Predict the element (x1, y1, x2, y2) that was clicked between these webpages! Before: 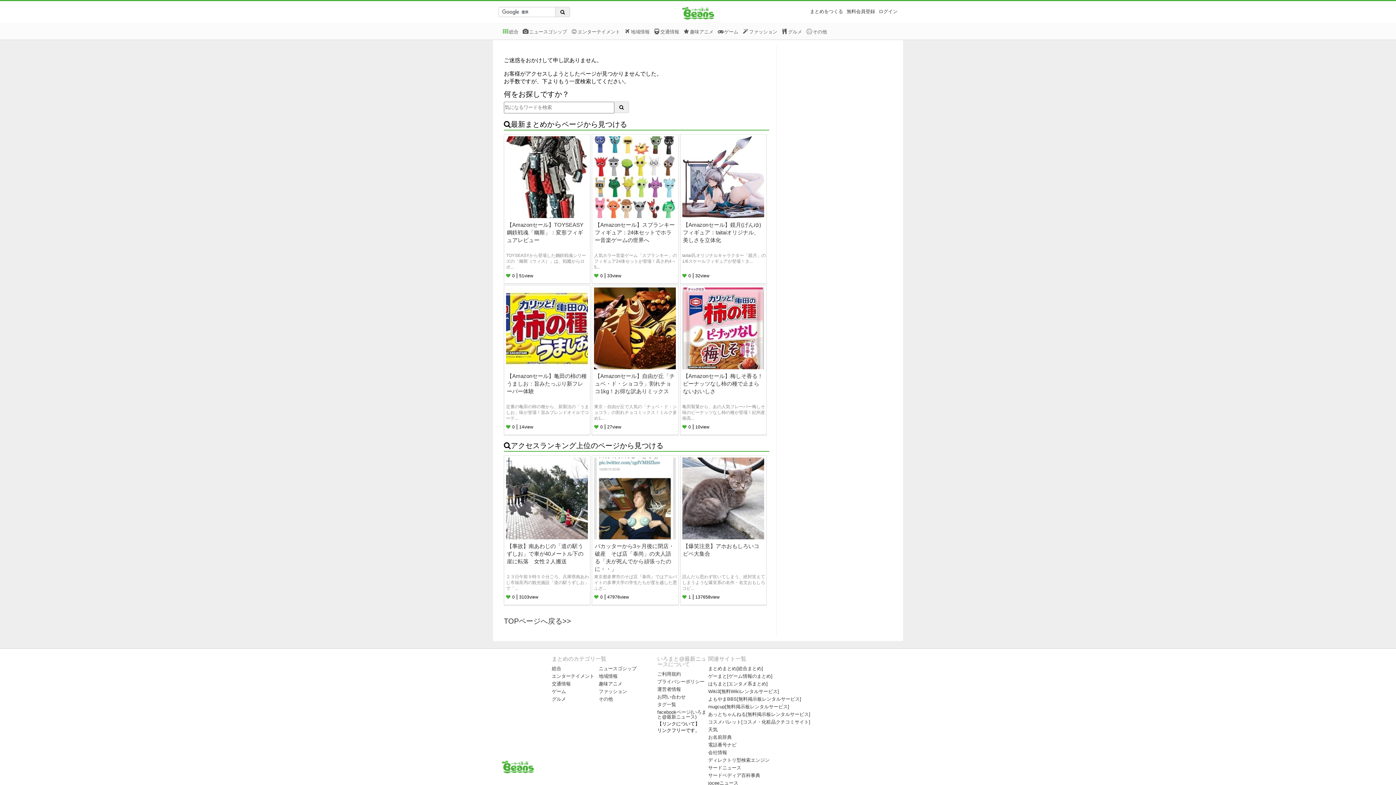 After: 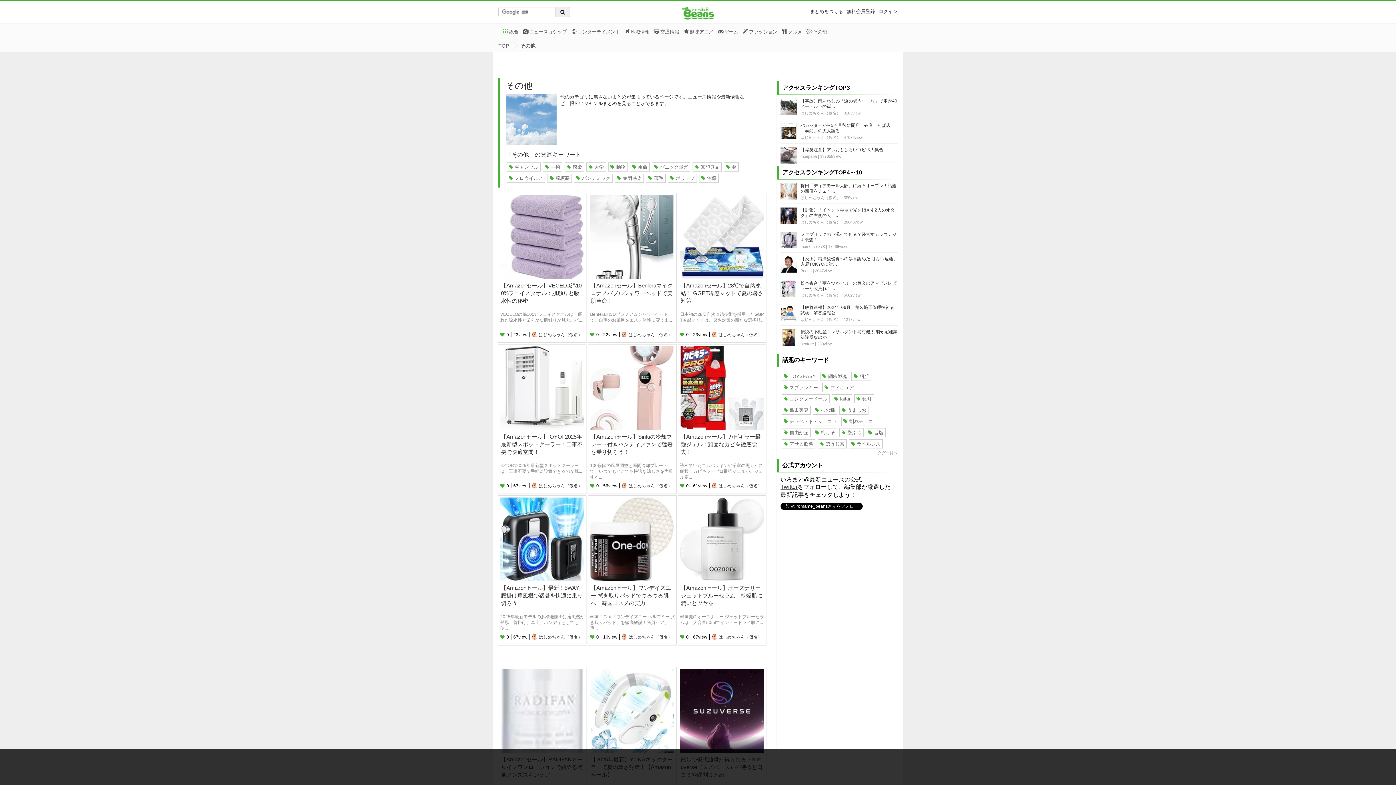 Action: bbox: (806, 28, 827, 34) label: その他